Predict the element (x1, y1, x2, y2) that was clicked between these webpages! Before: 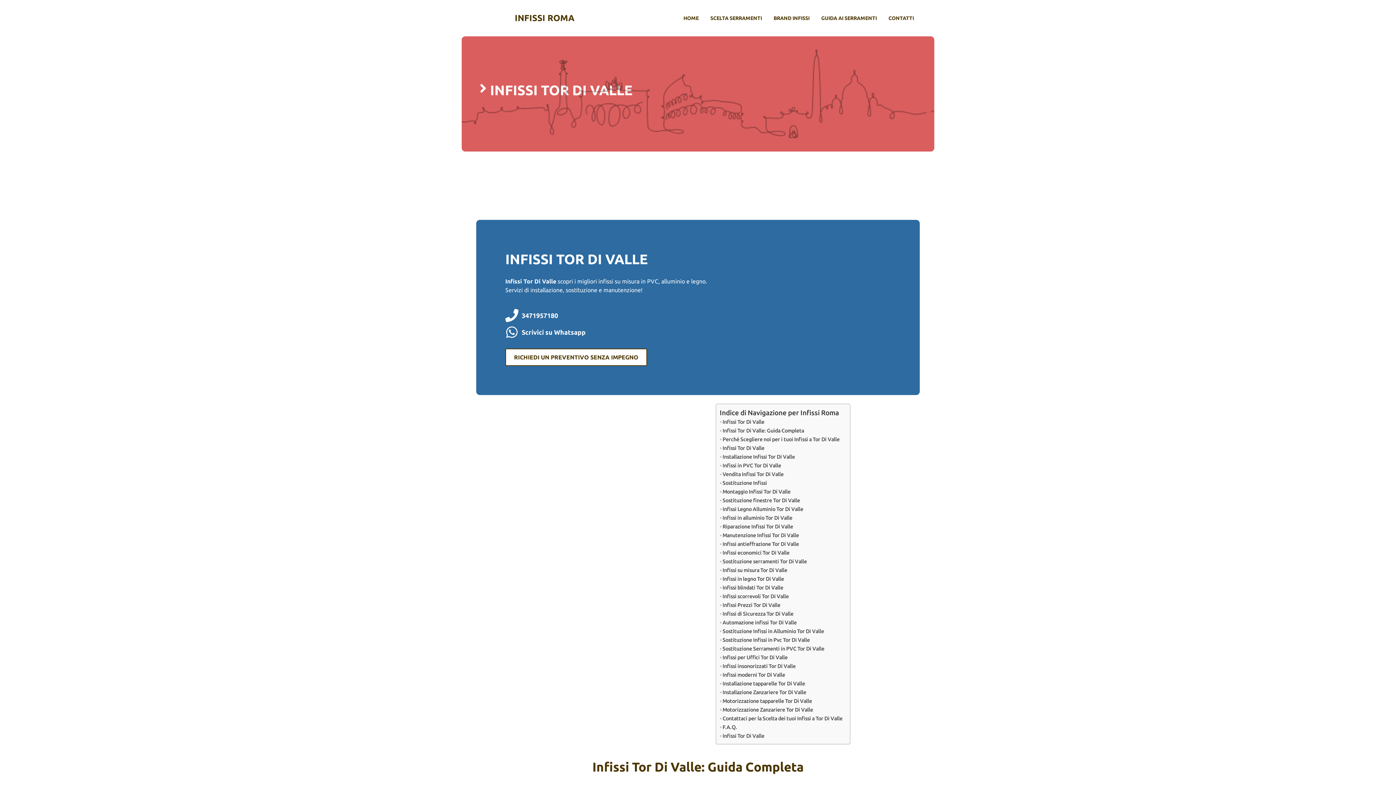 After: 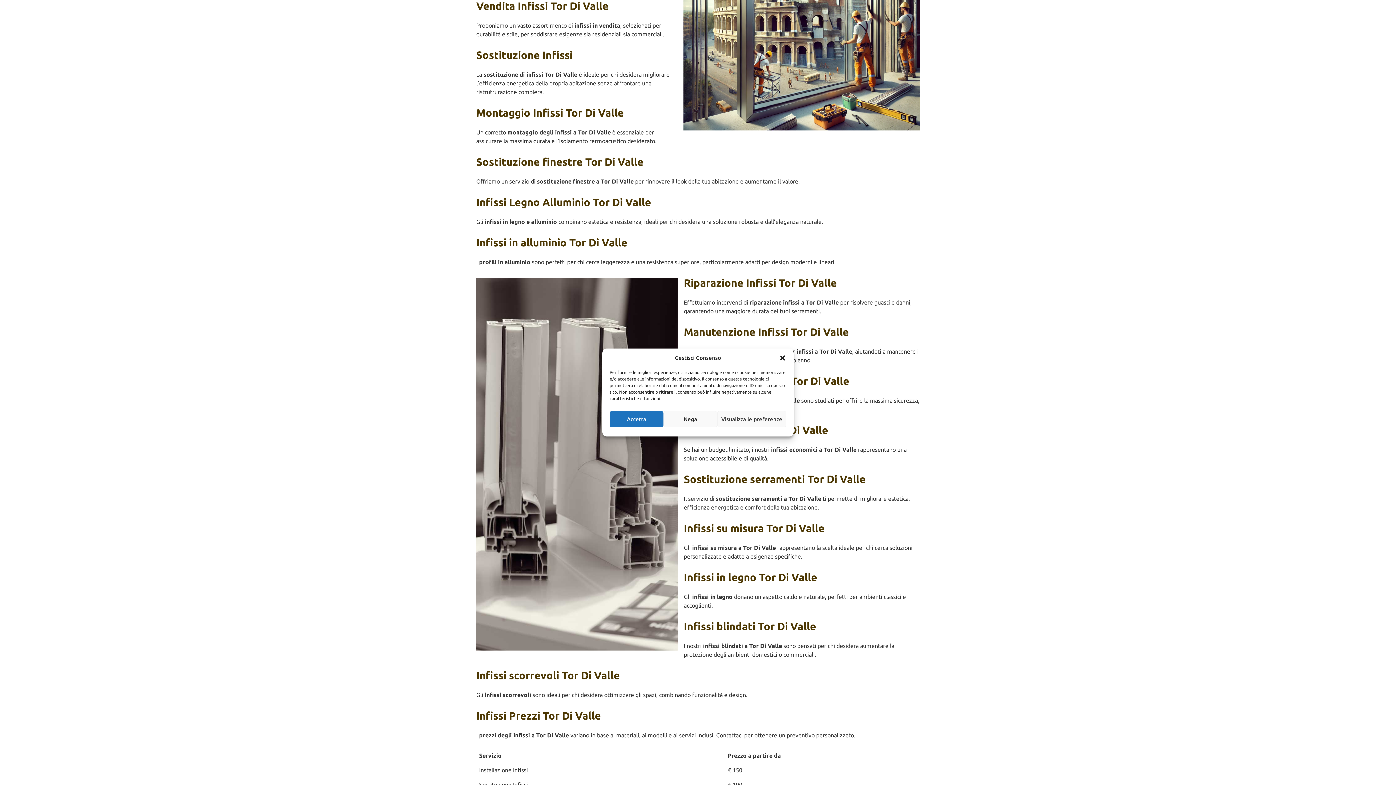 Action: label: Vendita Infissi Tor Di Valle bbox: (719, 470, 783, 478)